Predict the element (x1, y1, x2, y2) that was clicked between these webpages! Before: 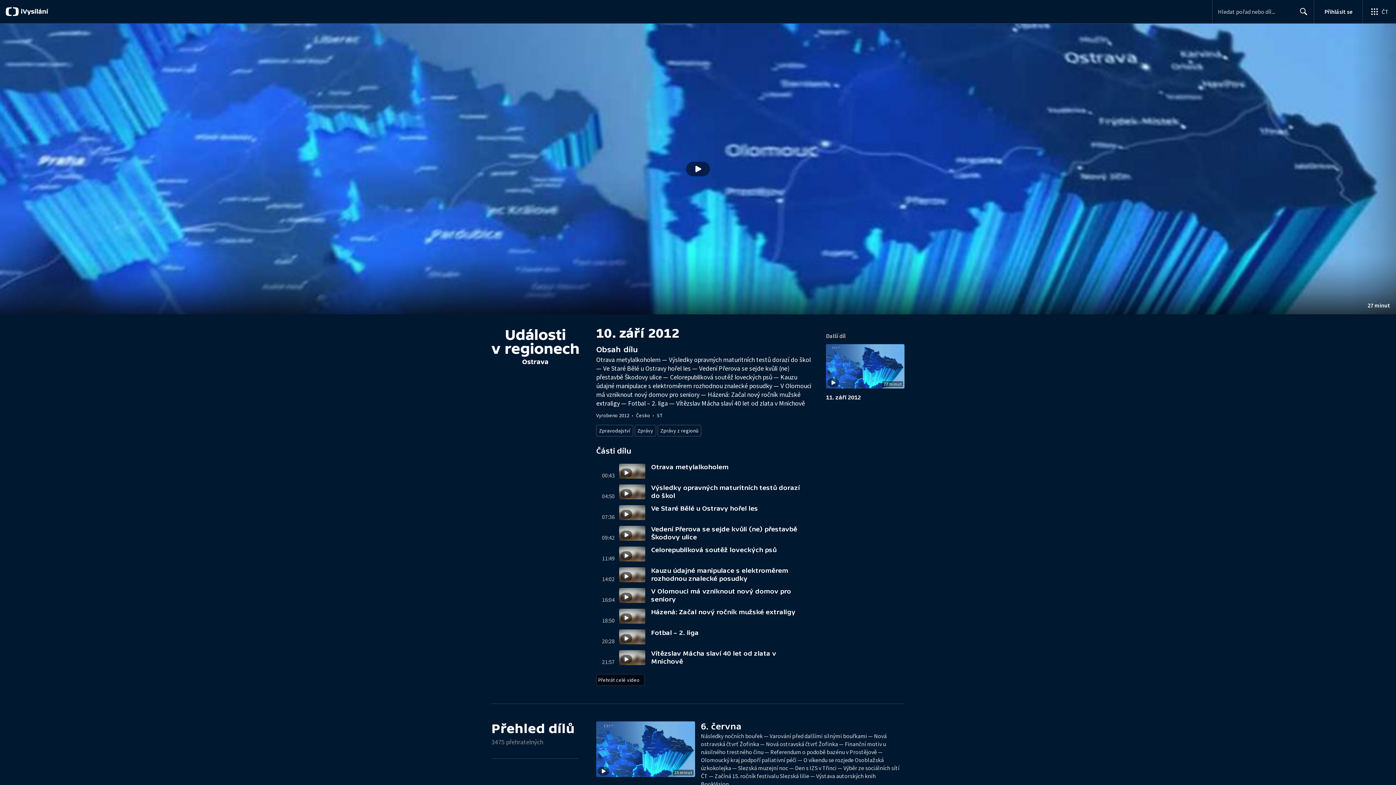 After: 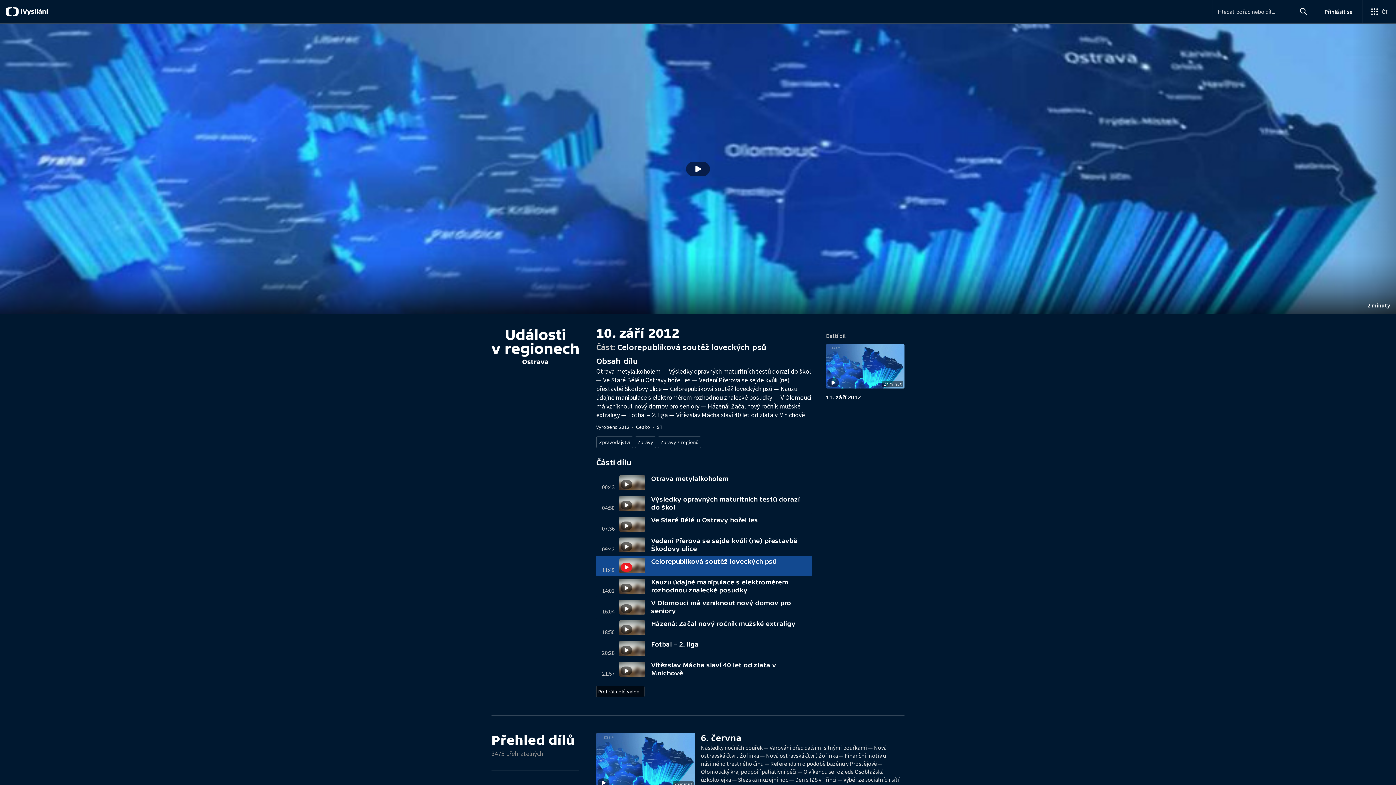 Action: bbox: (596, 544, 812, 565) label: 11:49
Celorepubliková soutěž loveckých psů